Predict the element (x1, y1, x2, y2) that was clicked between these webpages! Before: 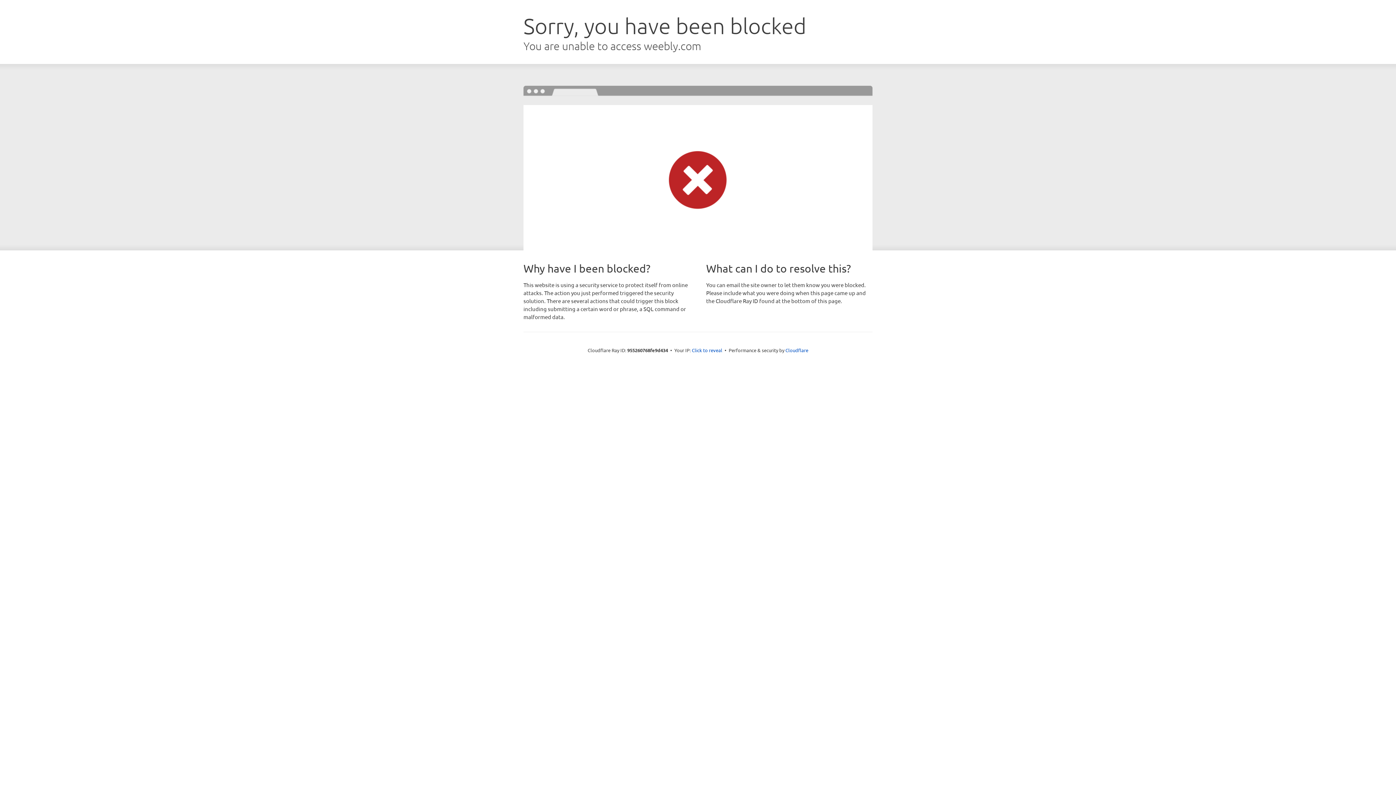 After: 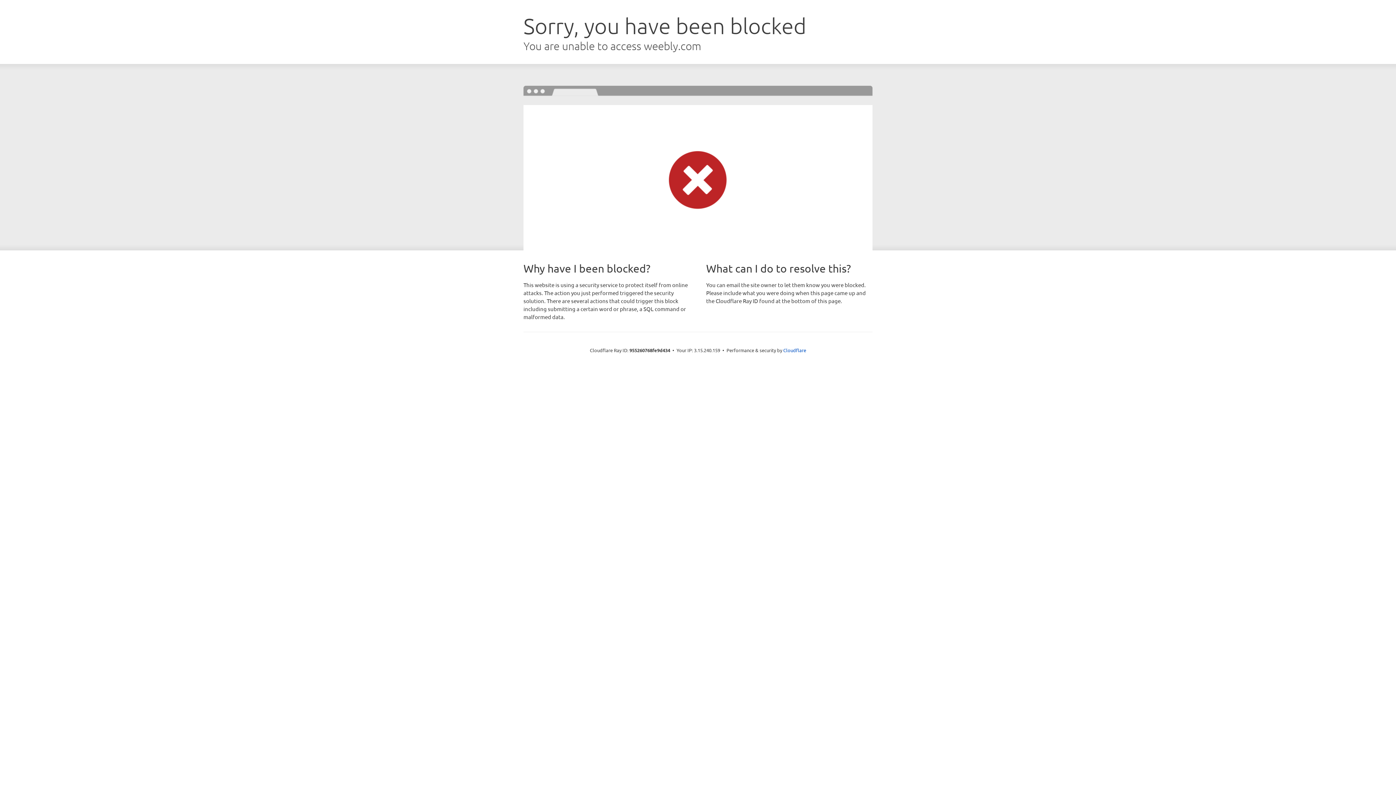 Action: label: Click to reveal bbox: (692, 346, 722, 353)